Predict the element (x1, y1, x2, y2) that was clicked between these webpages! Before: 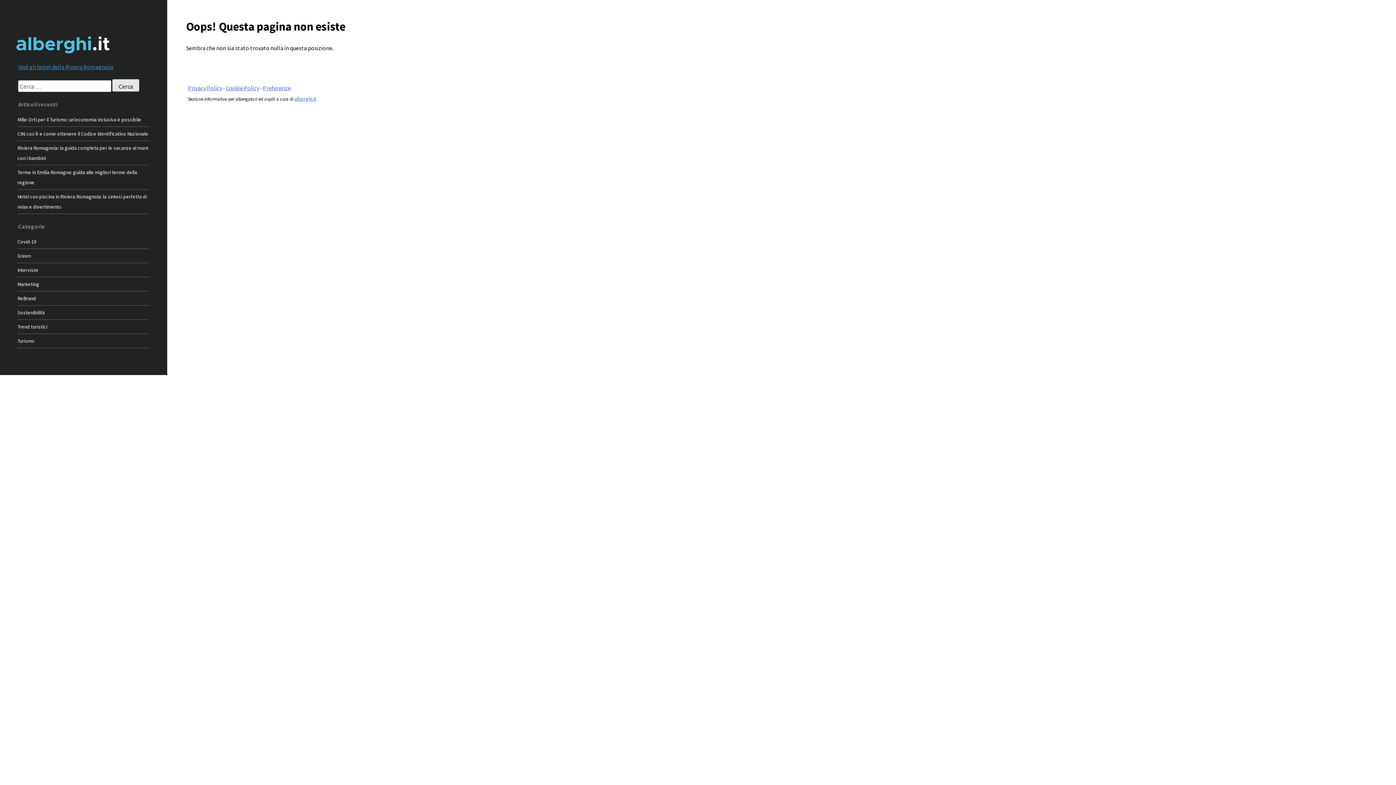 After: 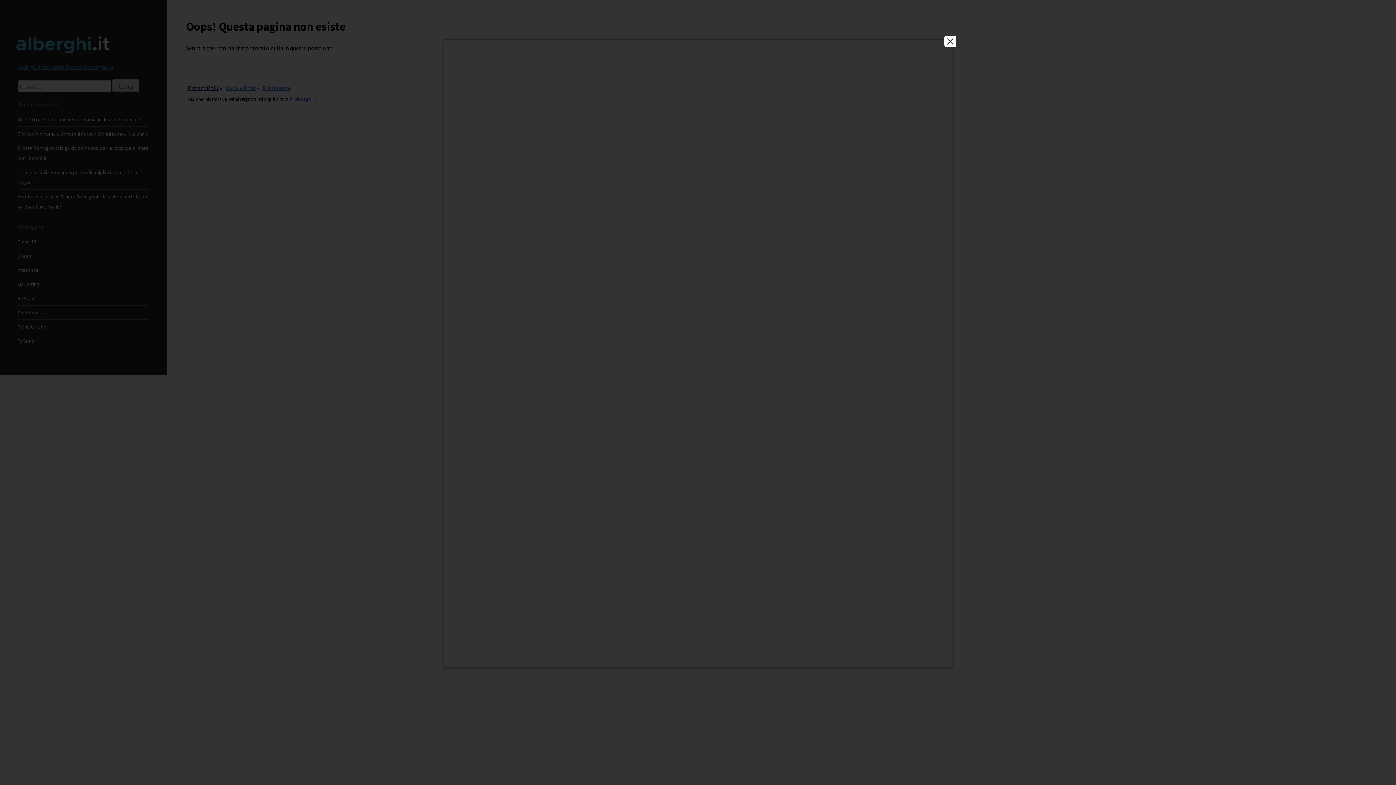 Action: label: Privacy Policy bbox: (188, 84, 222, 91)